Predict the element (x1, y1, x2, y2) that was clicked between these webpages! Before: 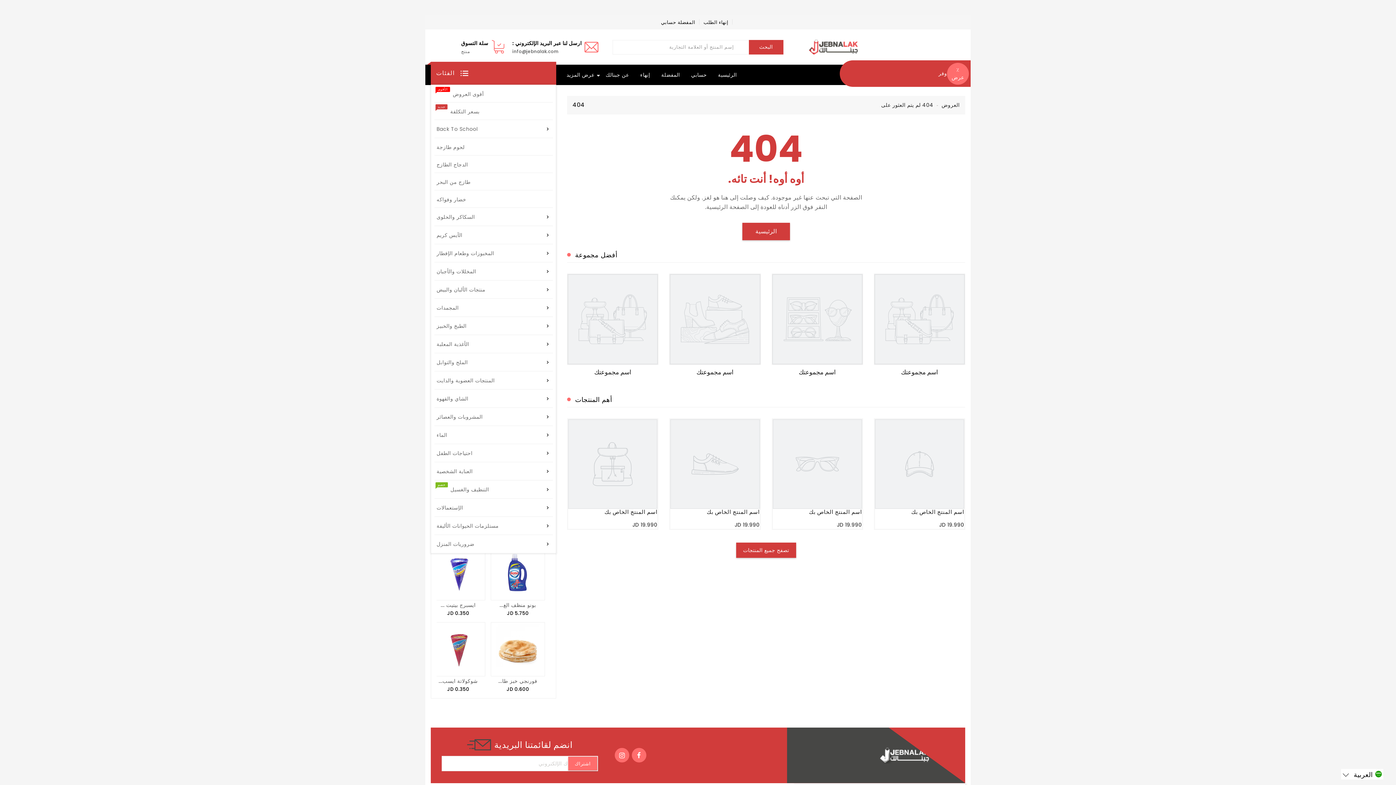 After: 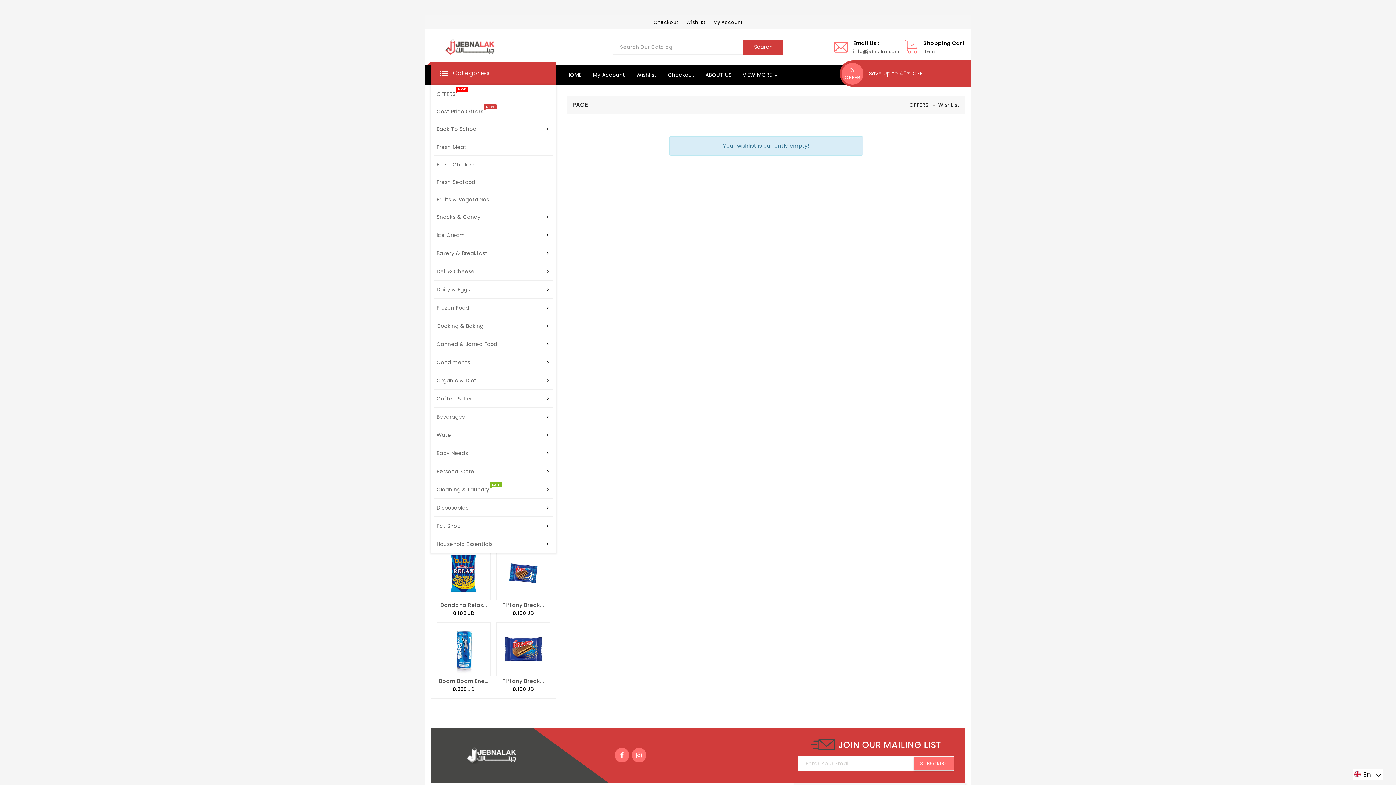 Action: bbox: (677, 18, 695, 25) label: المفضلة